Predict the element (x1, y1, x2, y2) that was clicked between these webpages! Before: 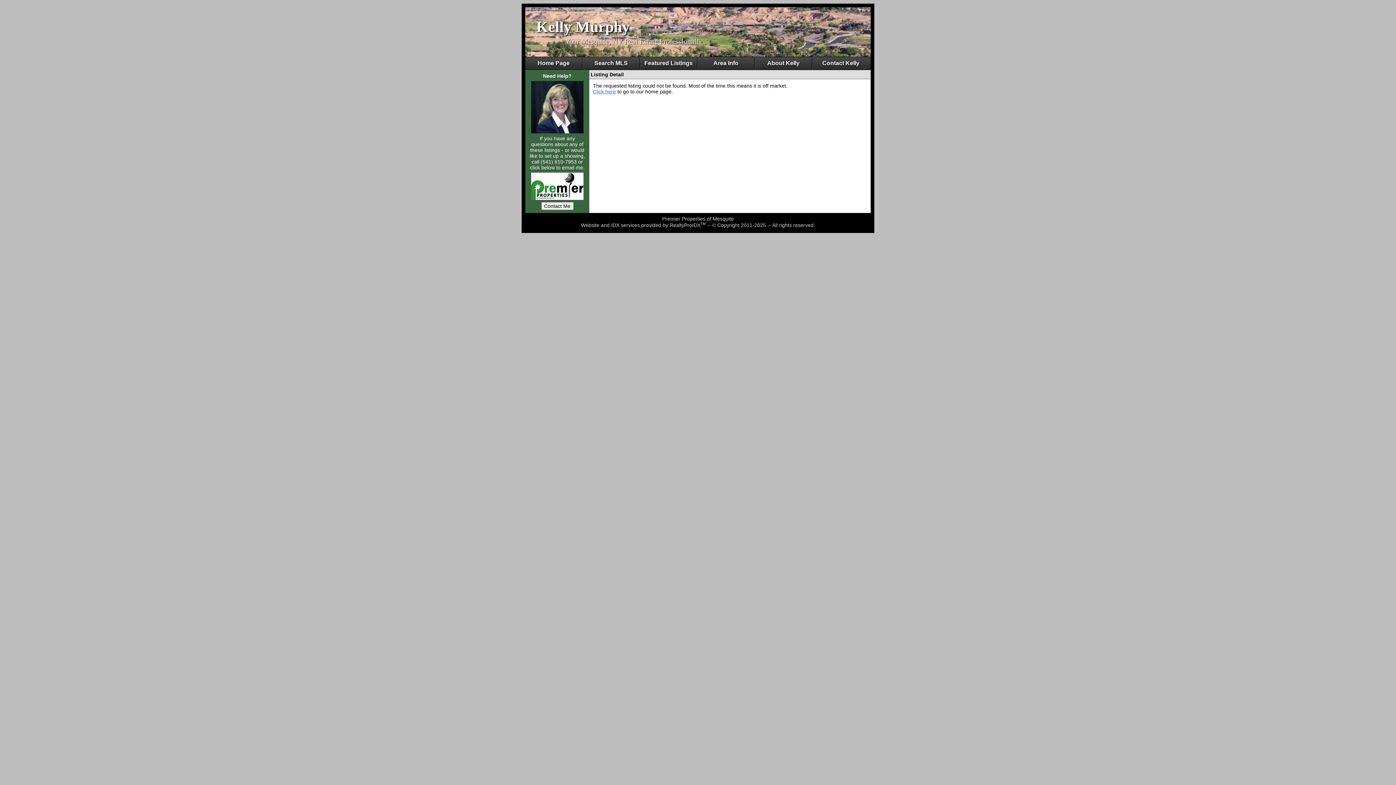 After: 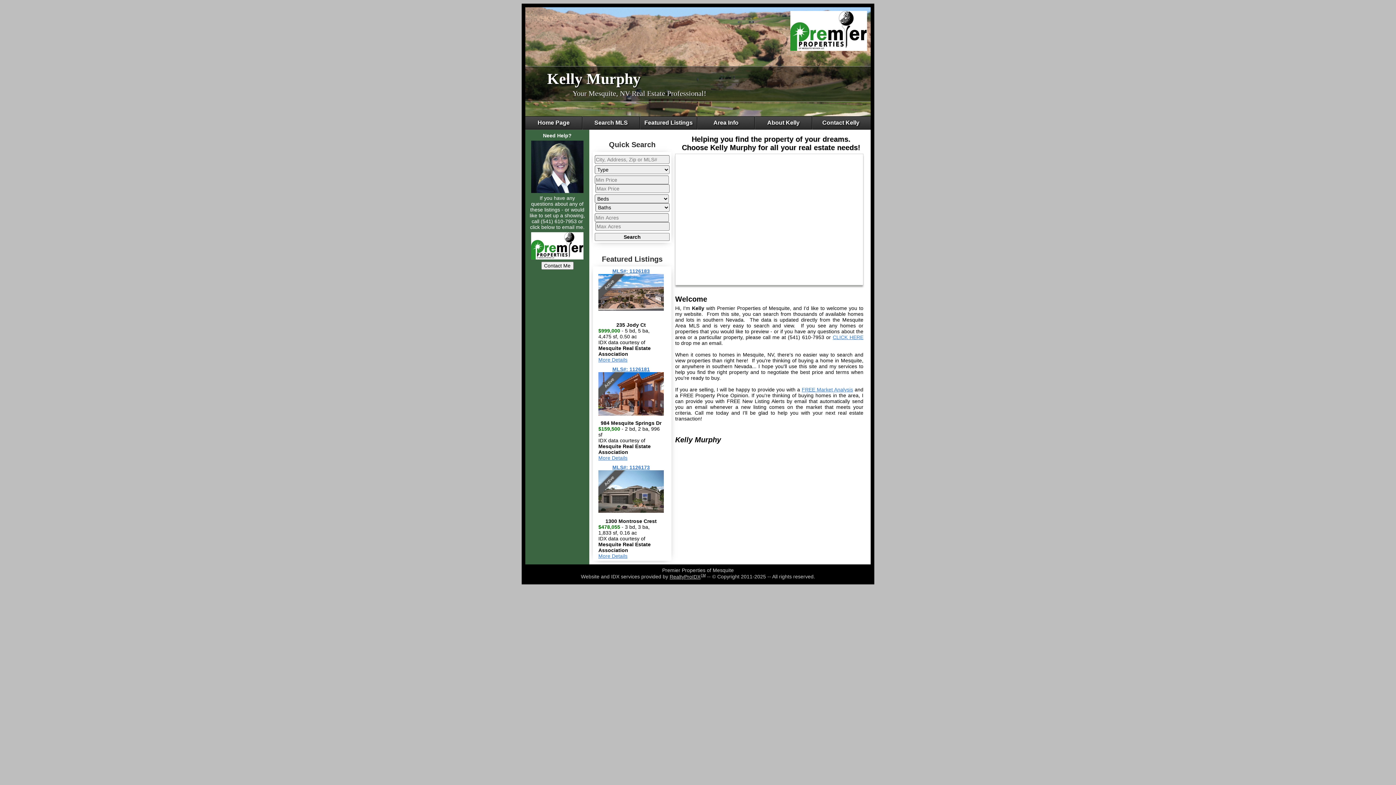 Action: label: Click here bbox: (593, 88, 616, 94)